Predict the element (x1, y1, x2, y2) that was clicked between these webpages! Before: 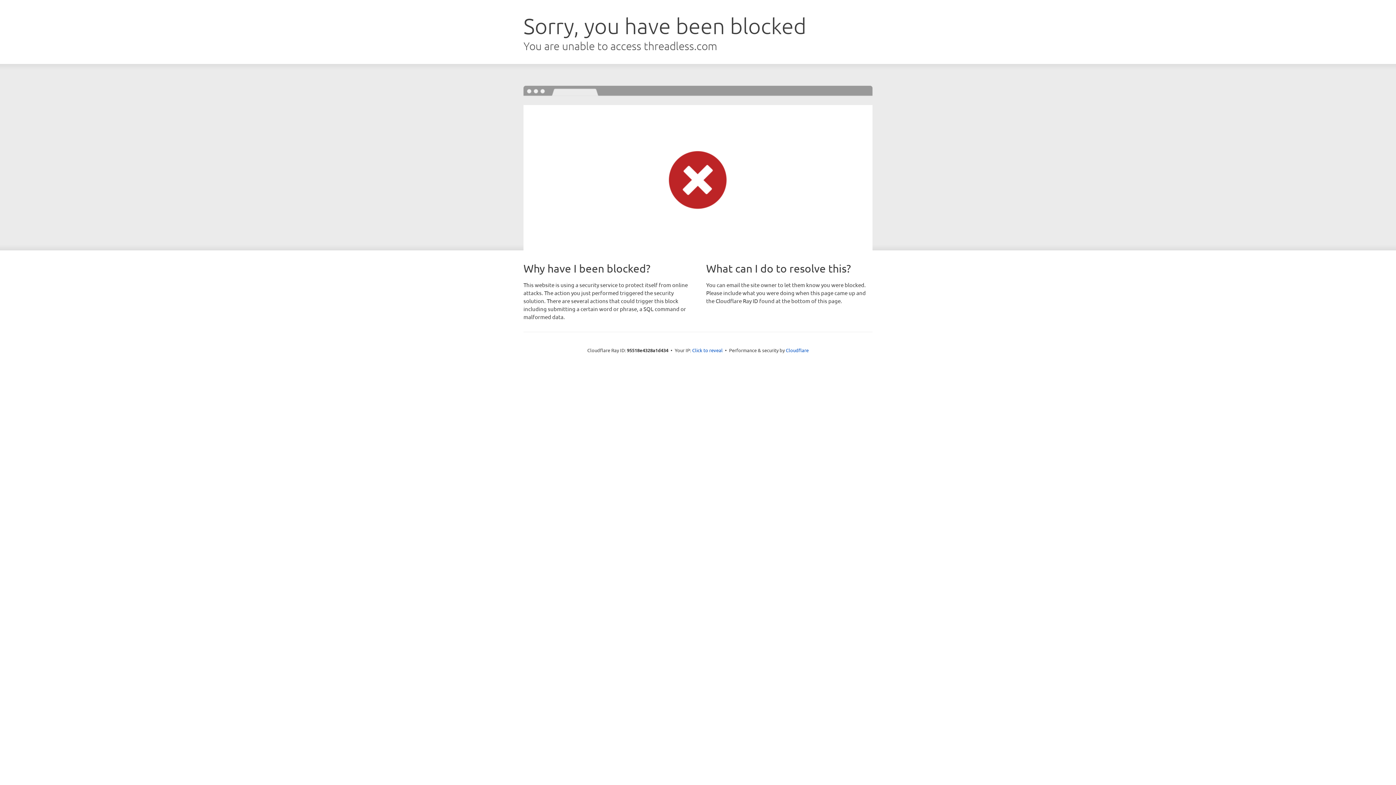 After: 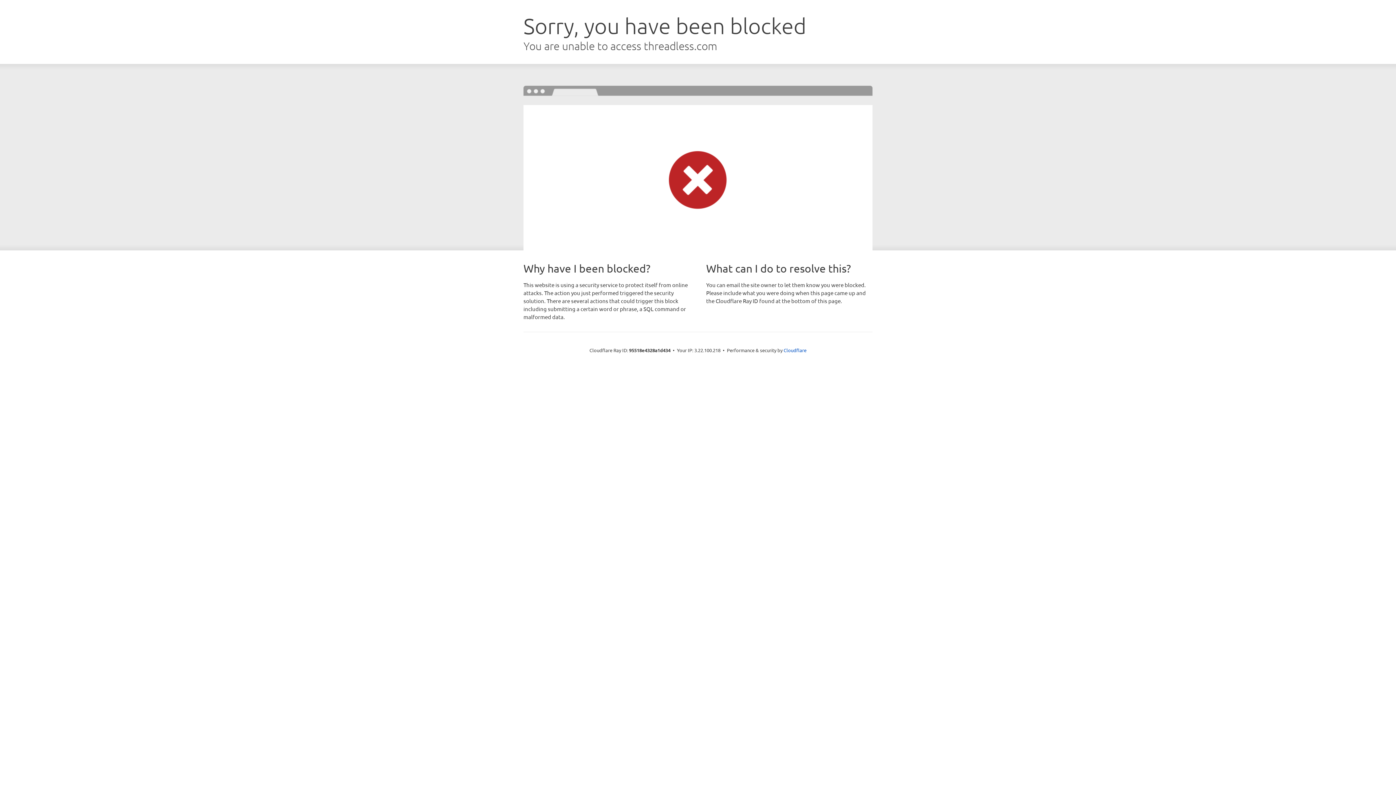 Action: bbox: (692, 346, 722, 353) label: Click to reveal